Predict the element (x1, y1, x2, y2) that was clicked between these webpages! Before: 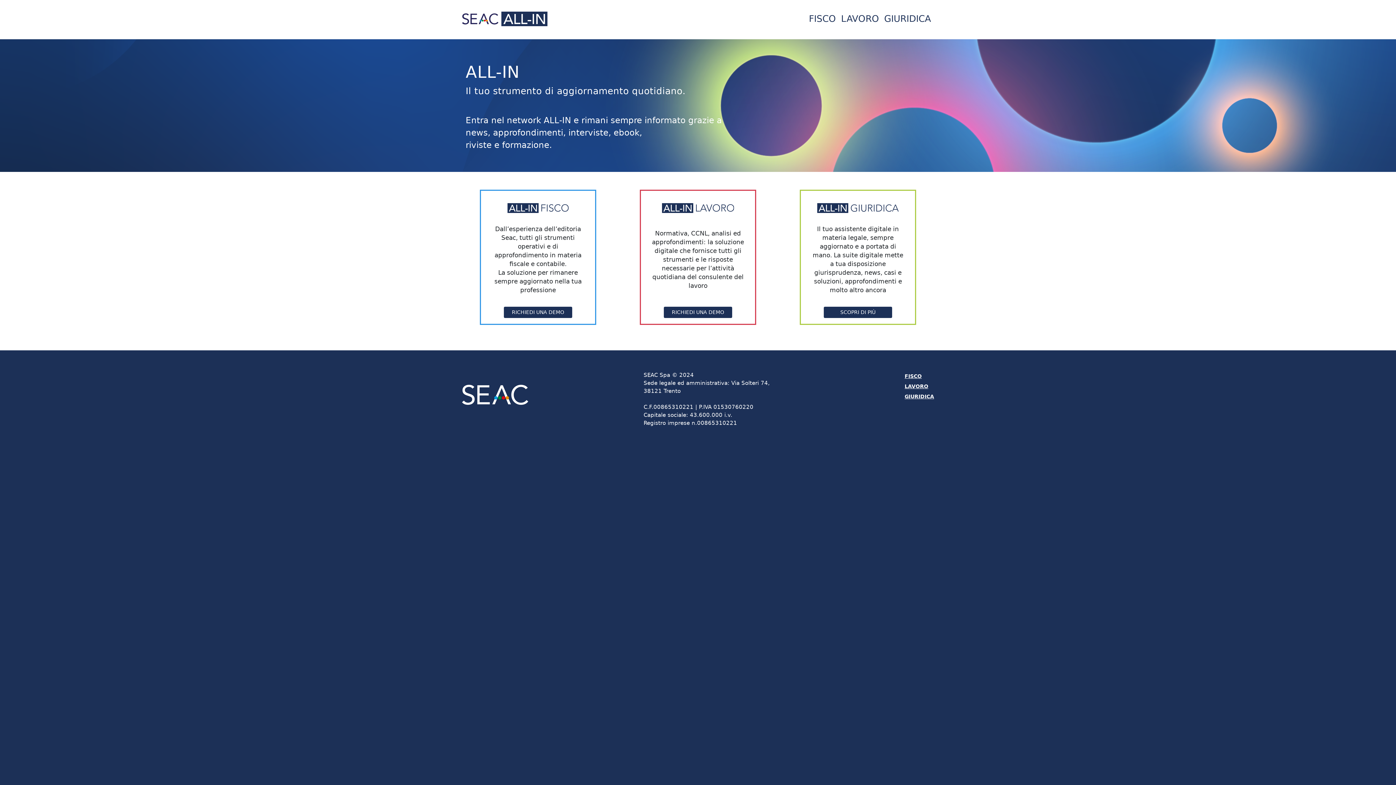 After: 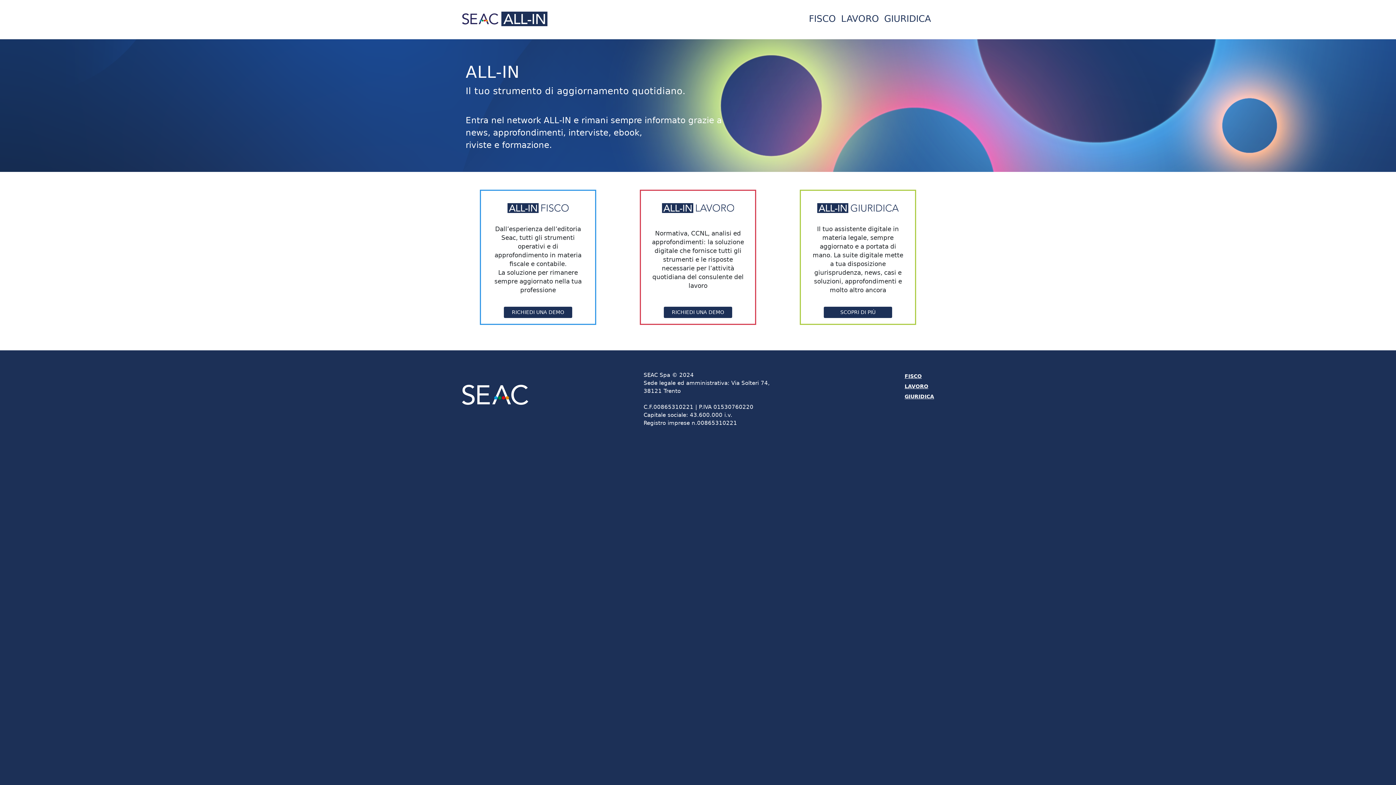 Action: bbox: (504, 307, 572, 318) label: RICHIEDI UNA DEMO